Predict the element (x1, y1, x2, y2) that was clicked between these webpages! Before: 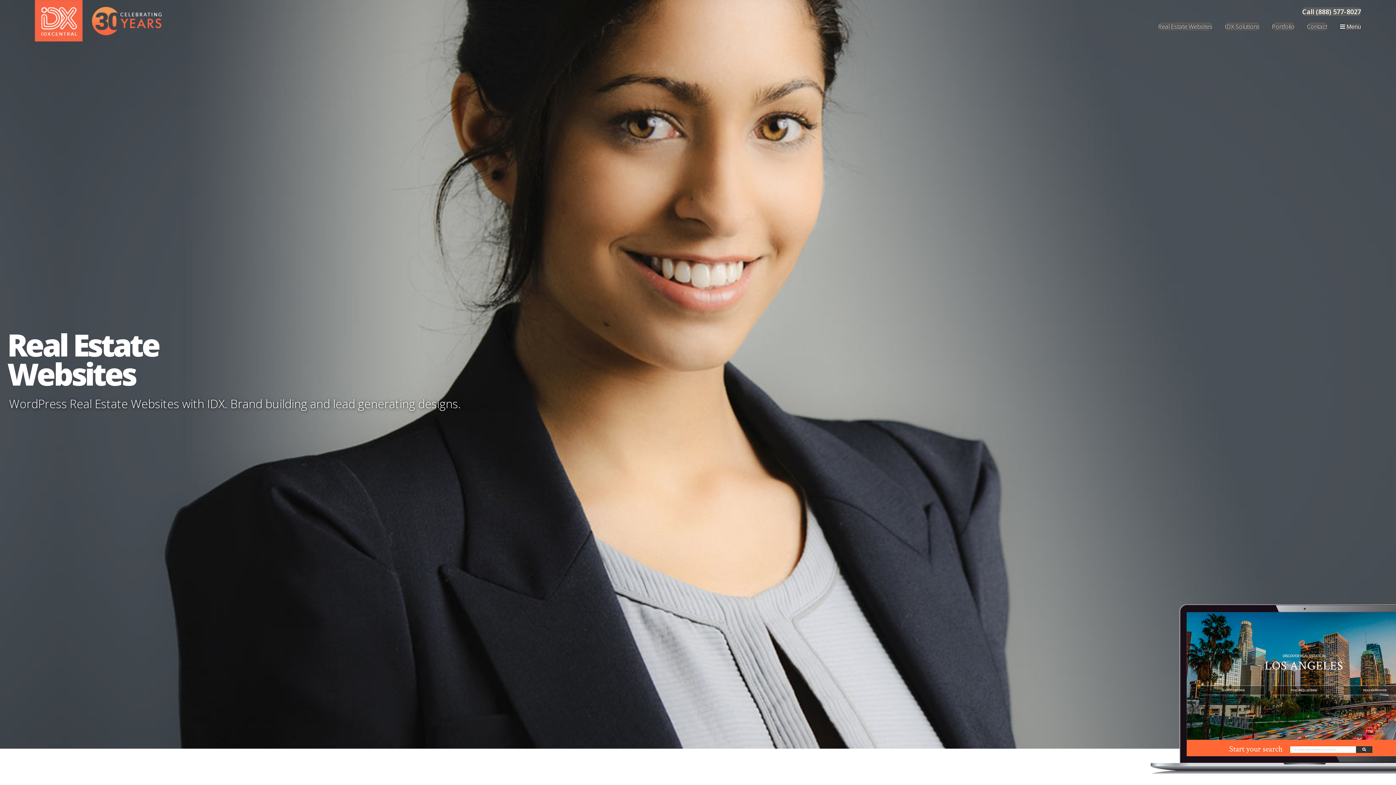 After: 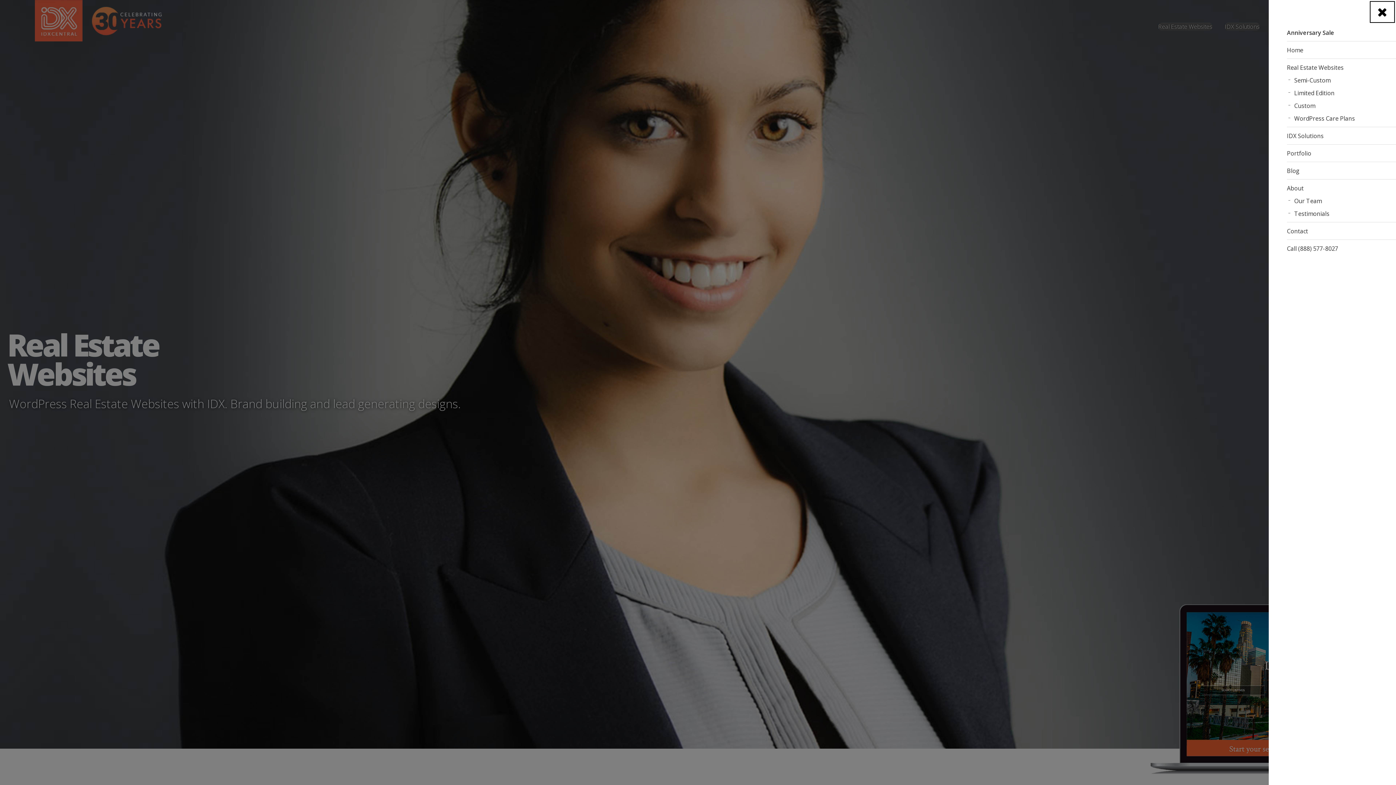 Action: bbox: (1340, 23, 1361, 29) label: open navigation menu